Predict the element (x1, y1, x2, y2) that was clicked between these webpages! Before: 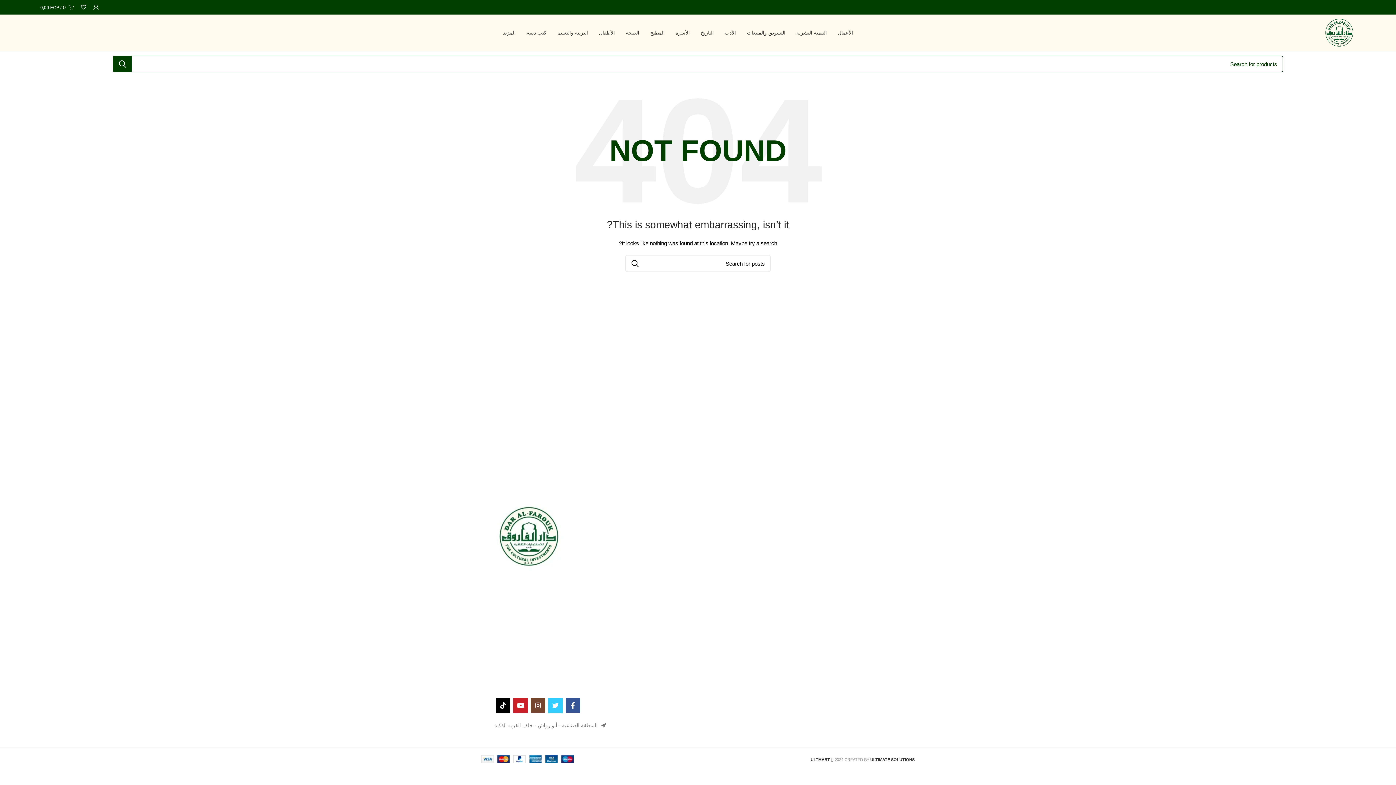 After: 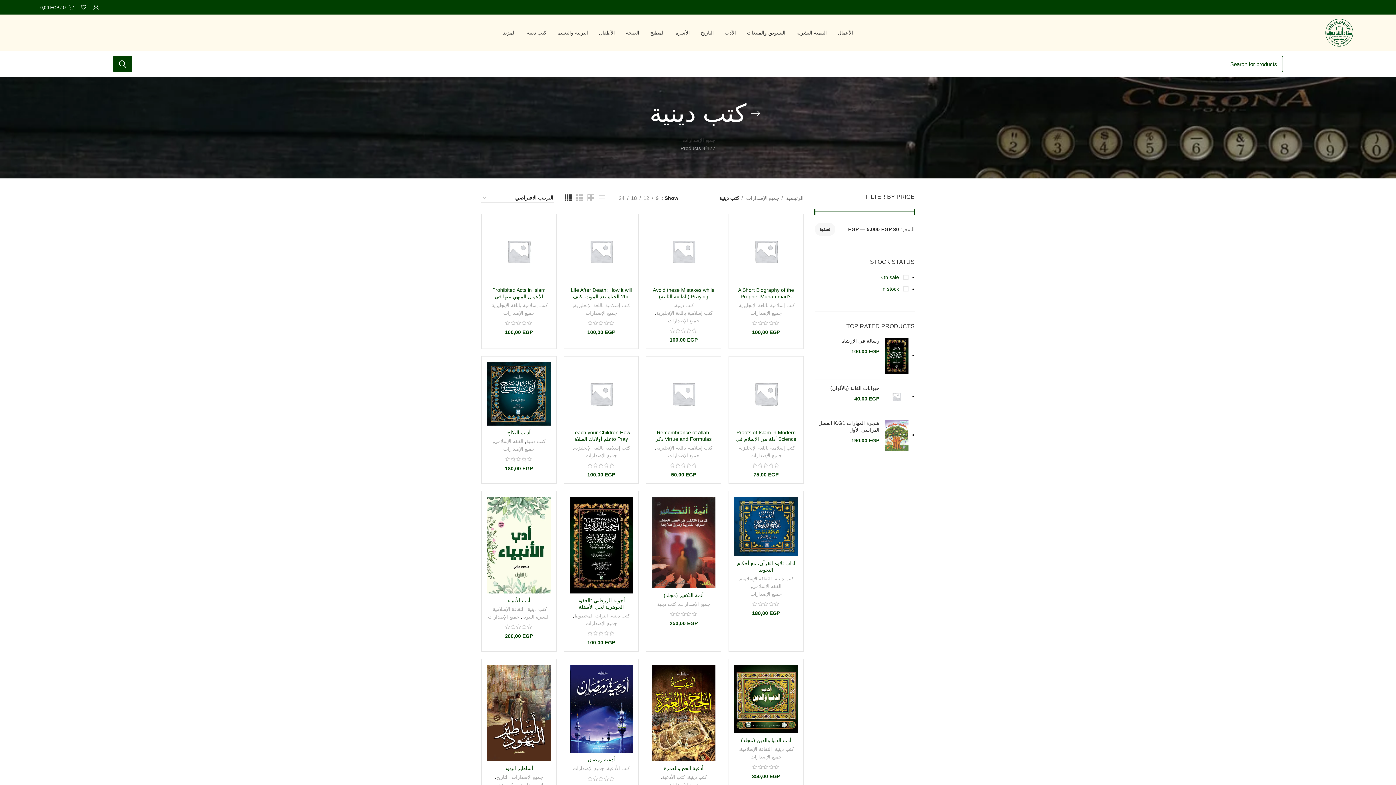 Action: label: كتب دينية bbox: (521, 25, 552, 40)